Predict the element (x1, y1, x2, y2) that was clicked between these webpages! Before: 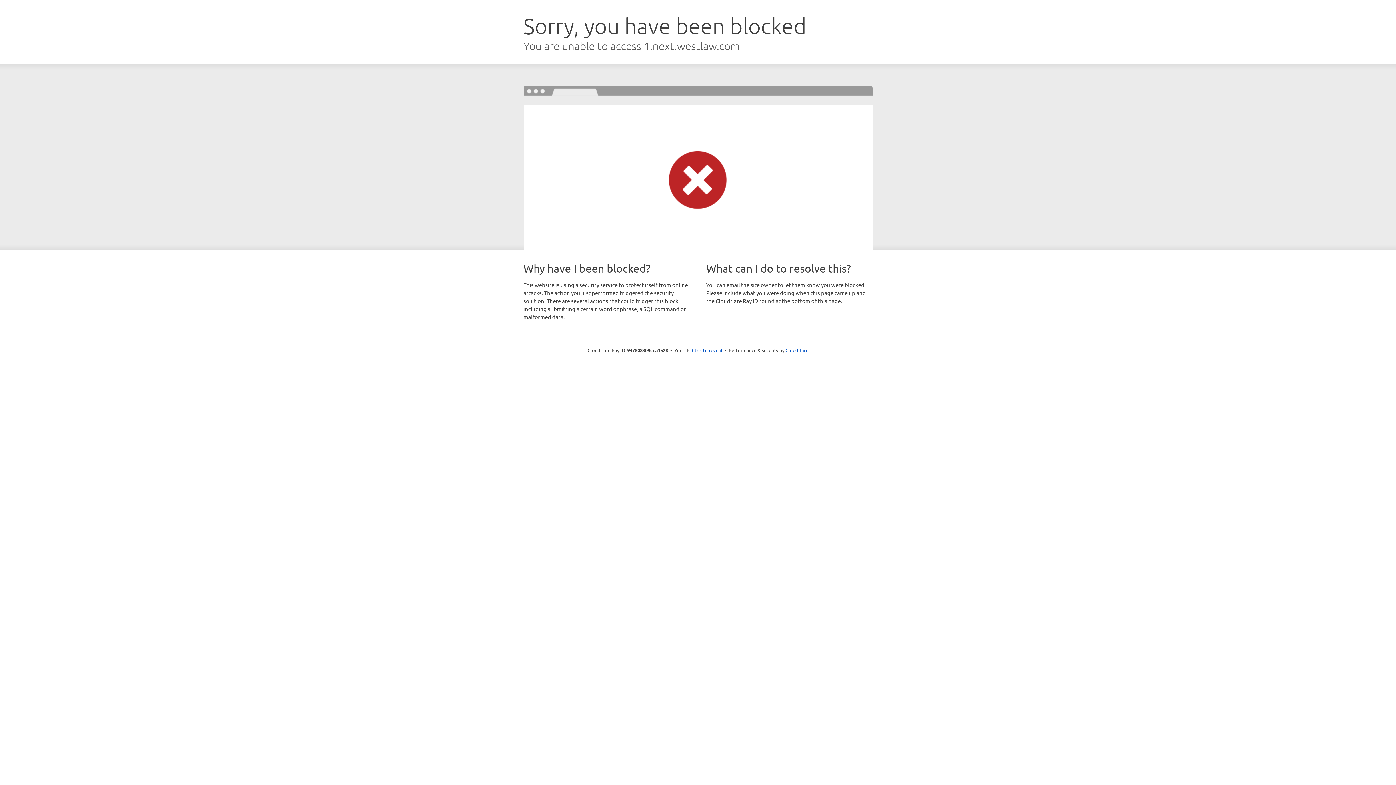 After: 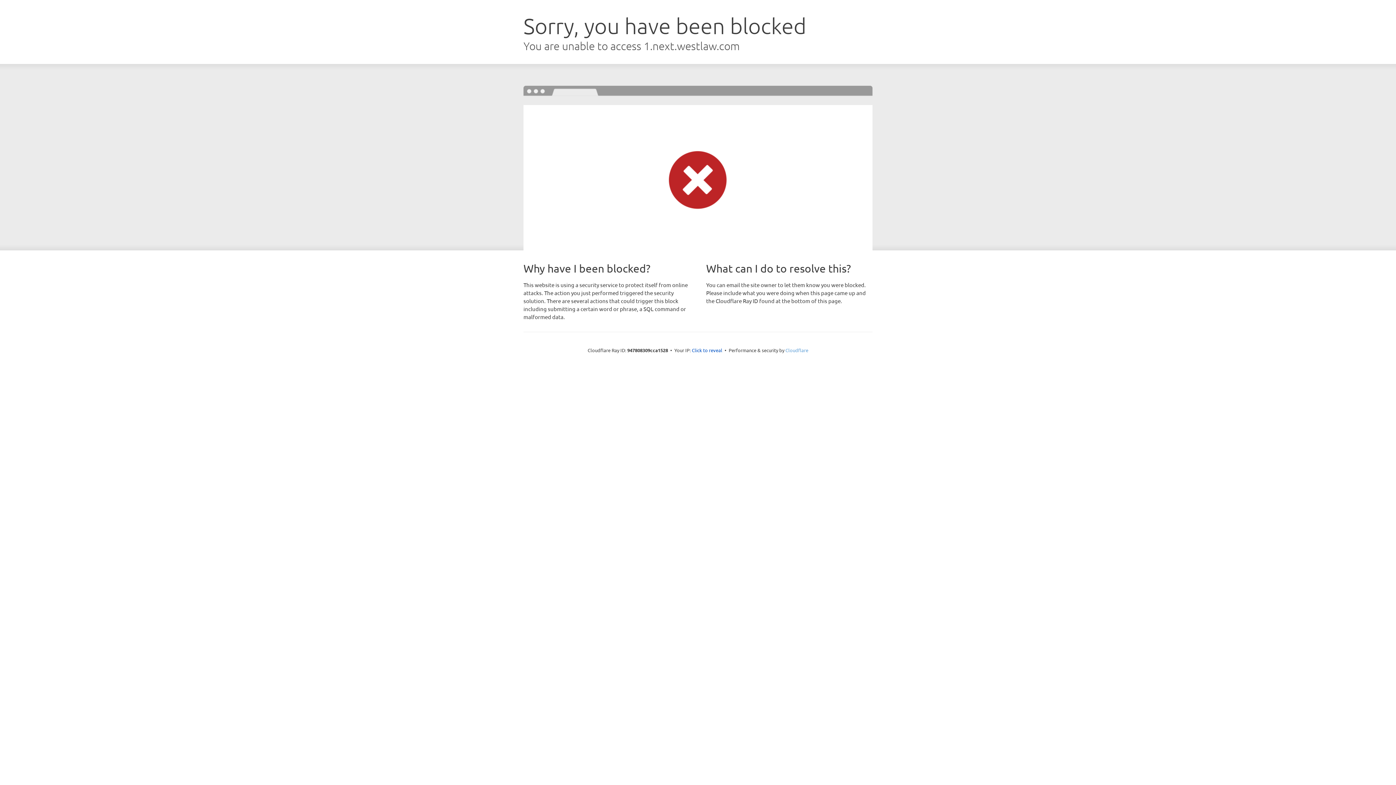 Action: label: Cloudflare bbox: (785, 347, 808, 353)